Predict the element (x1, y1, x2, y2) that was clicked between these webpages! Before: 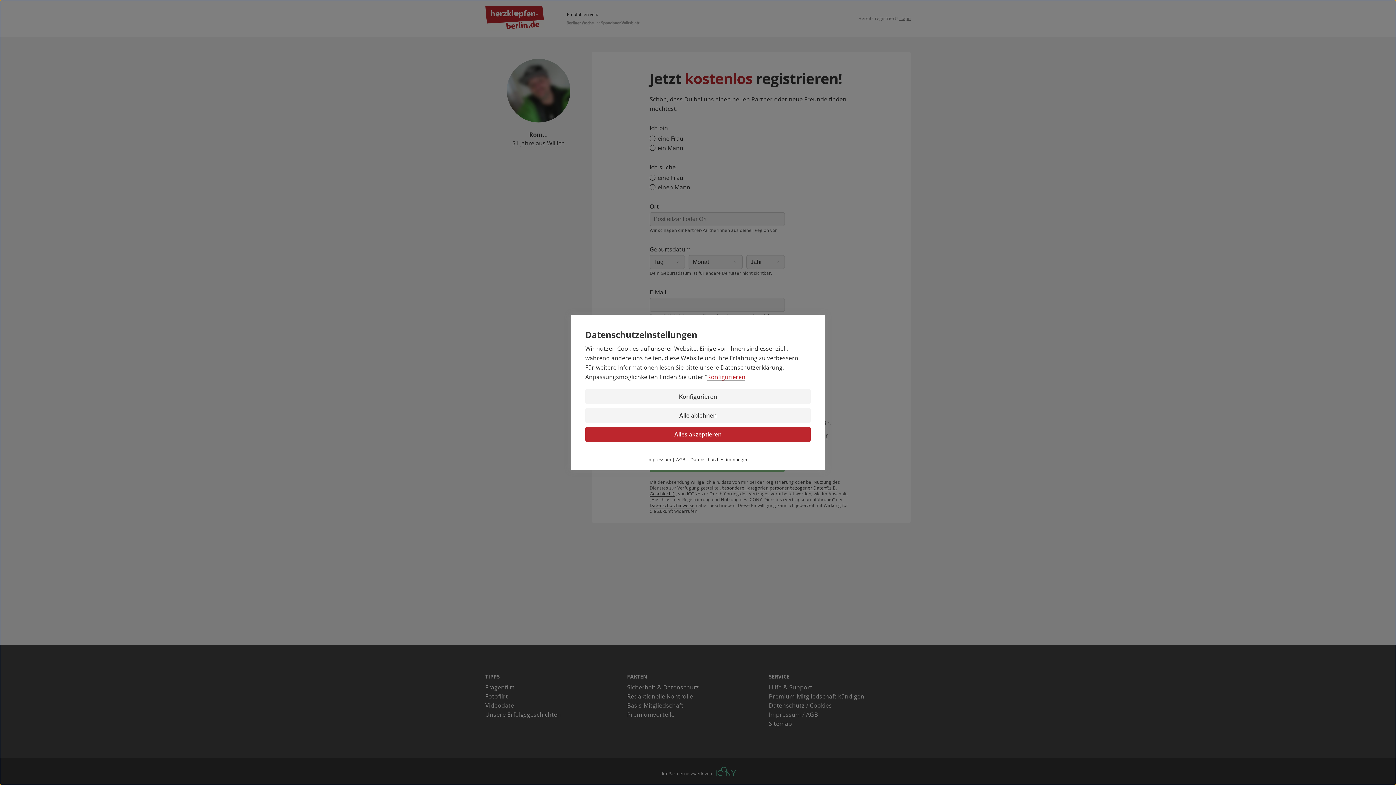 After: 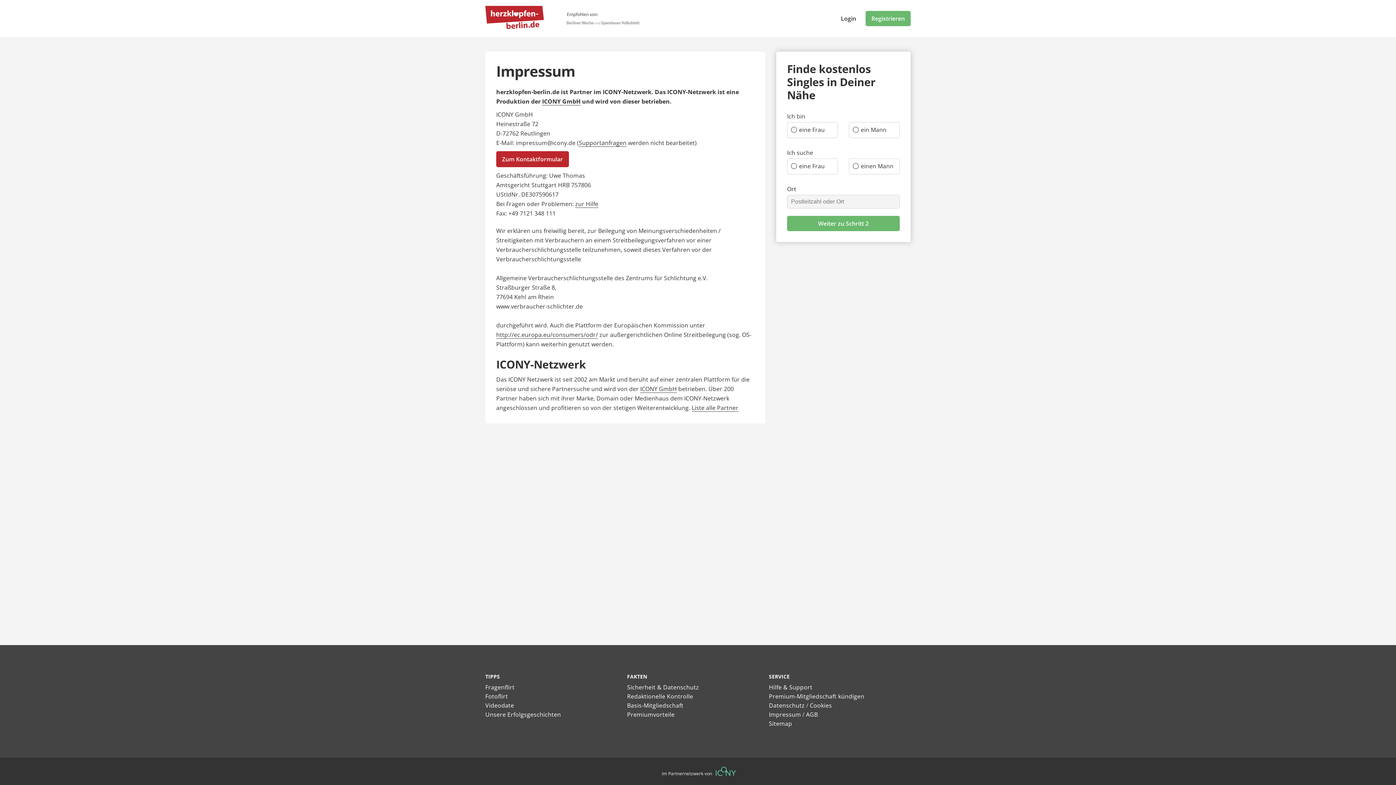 Action: label: Impressum bbox: (647, 456, 671, 462)